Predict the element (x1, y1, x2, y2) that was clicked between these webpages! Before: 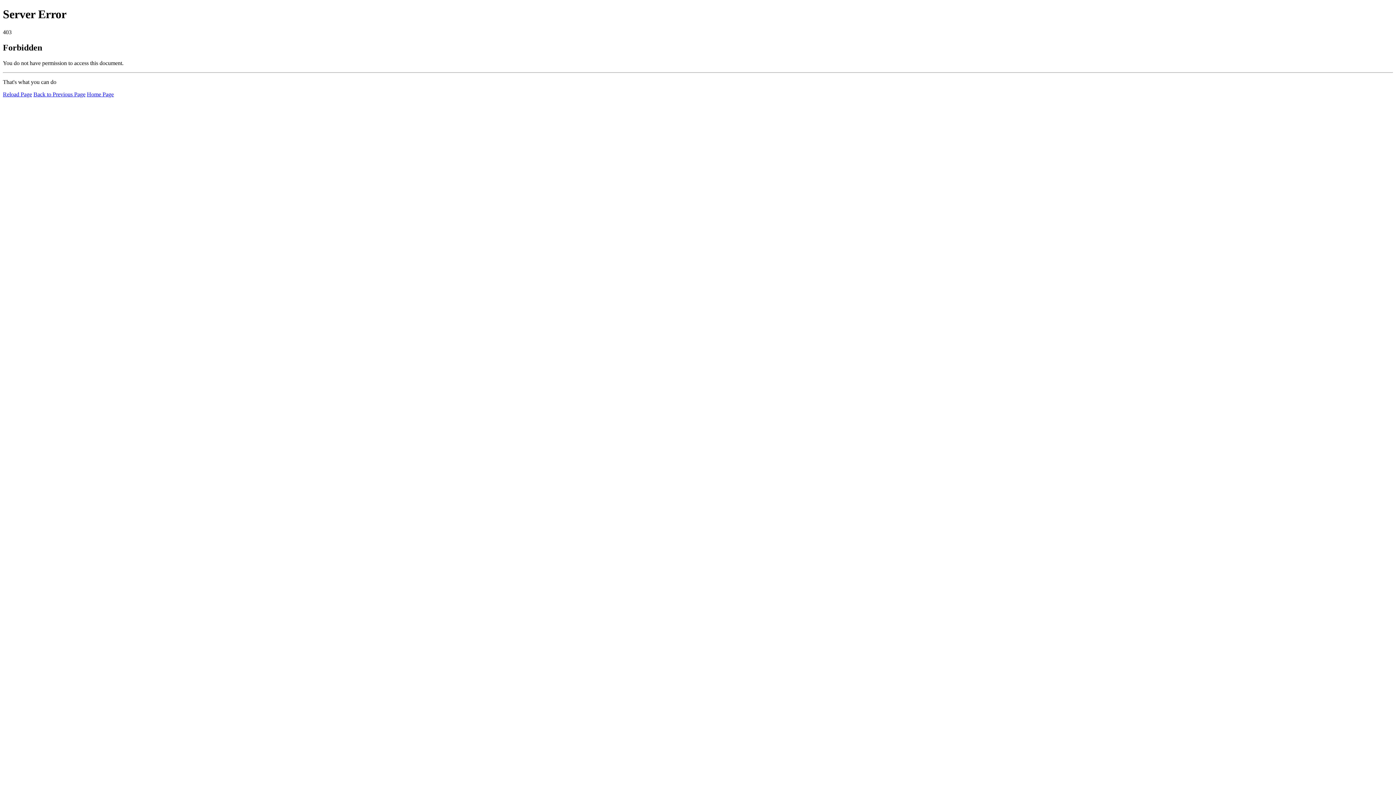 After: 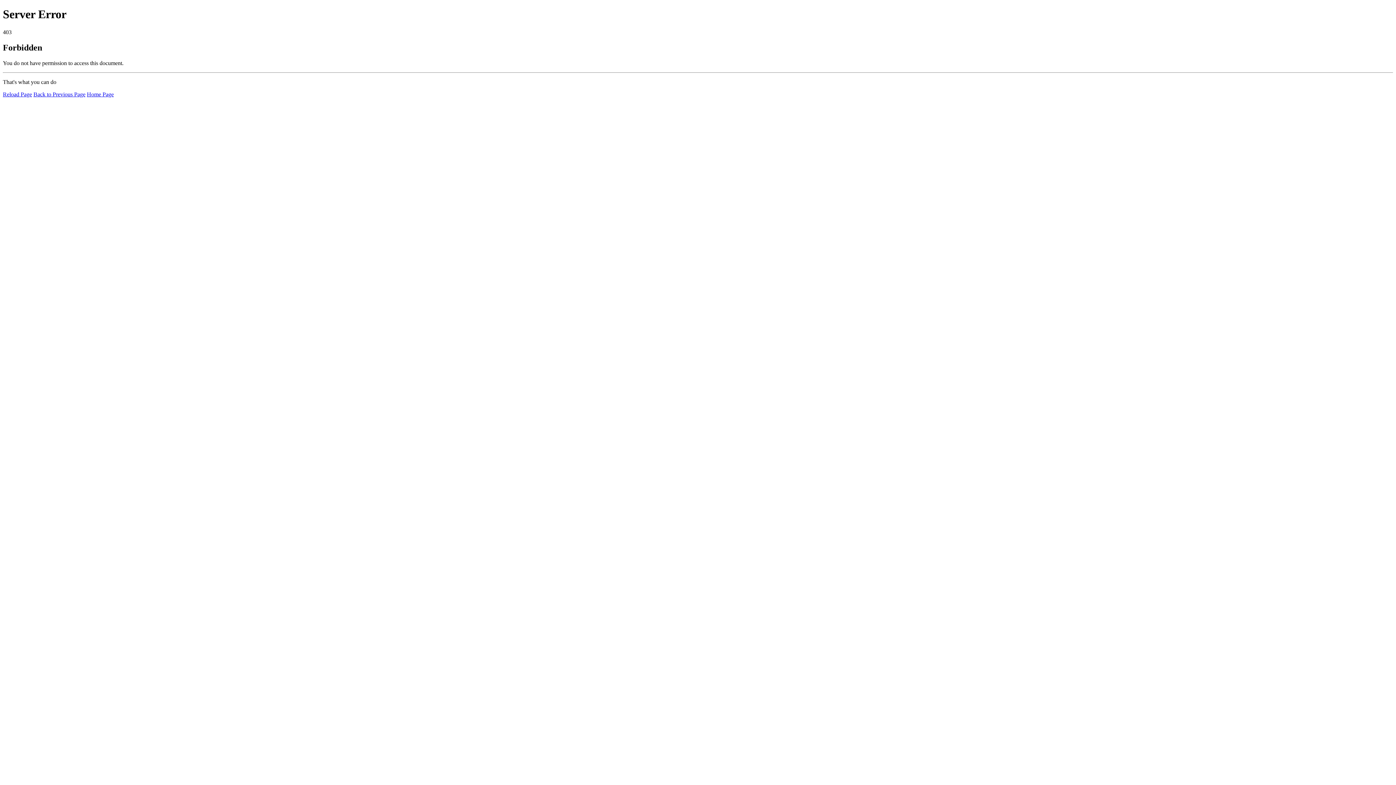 Action: bbox: (86, 91, 113, 97) label: Home Page